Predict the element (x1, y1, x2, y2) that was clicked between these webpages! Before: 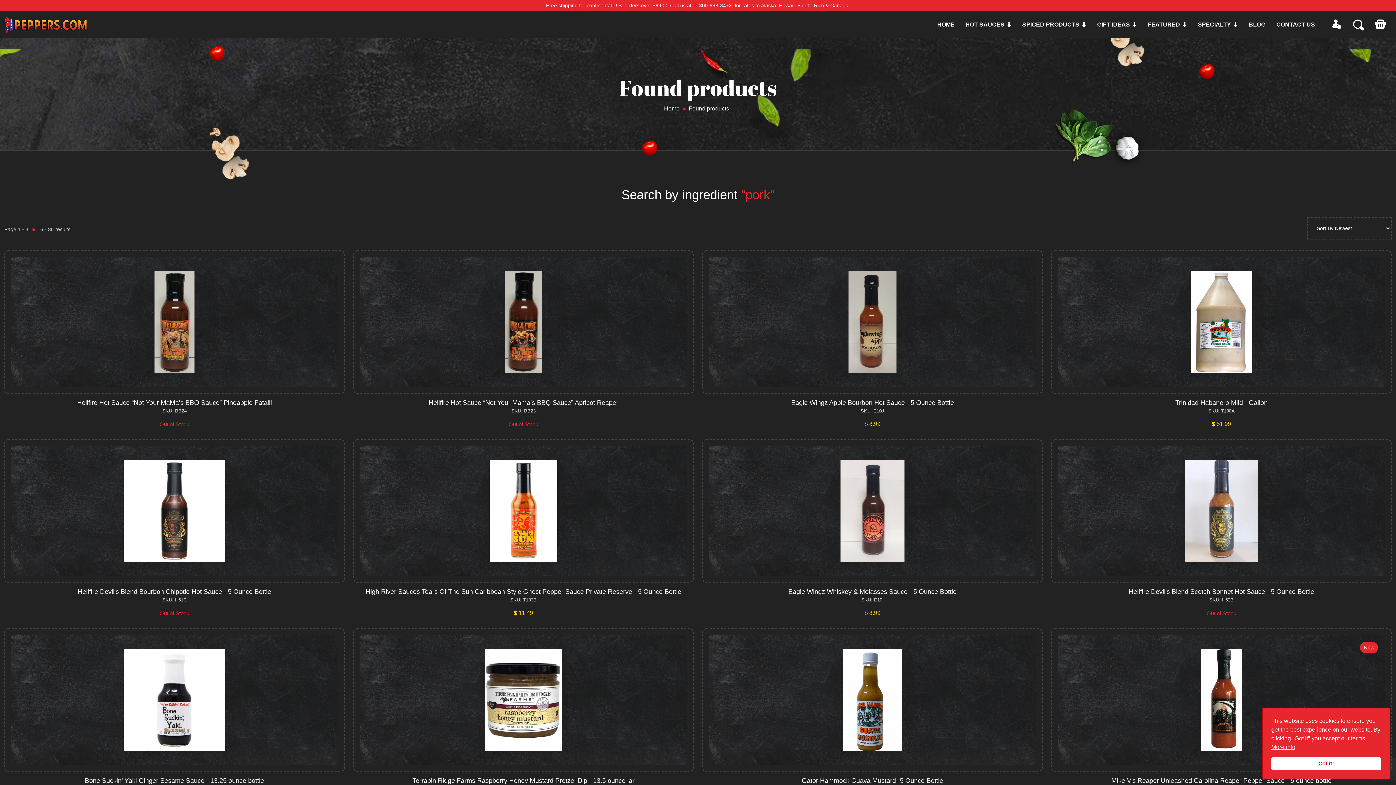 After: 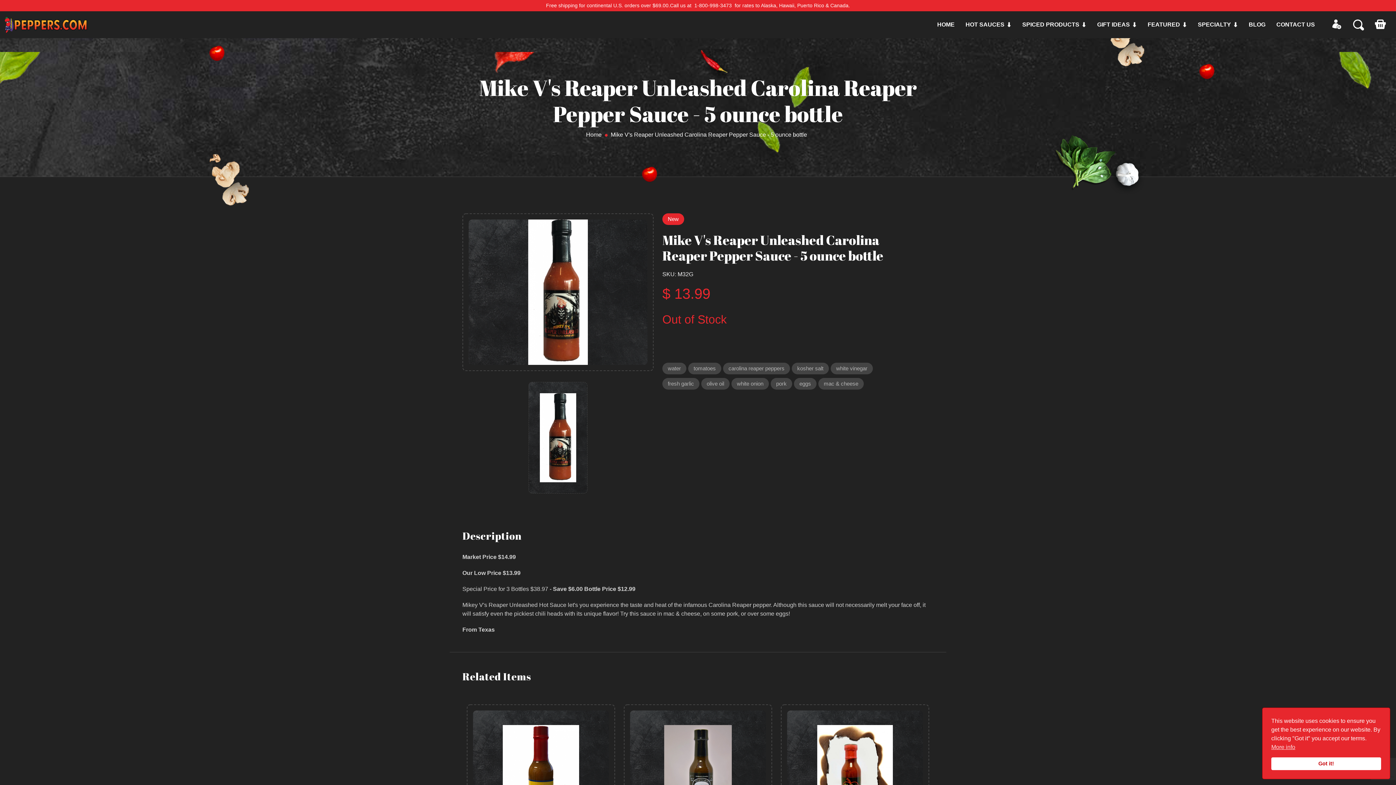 Action: label: Mike V's Reaper Unleashed Carolina Reaper Pepper Sauce - 5 ounce bottle bbox: (1111, 777, 1332, 784)